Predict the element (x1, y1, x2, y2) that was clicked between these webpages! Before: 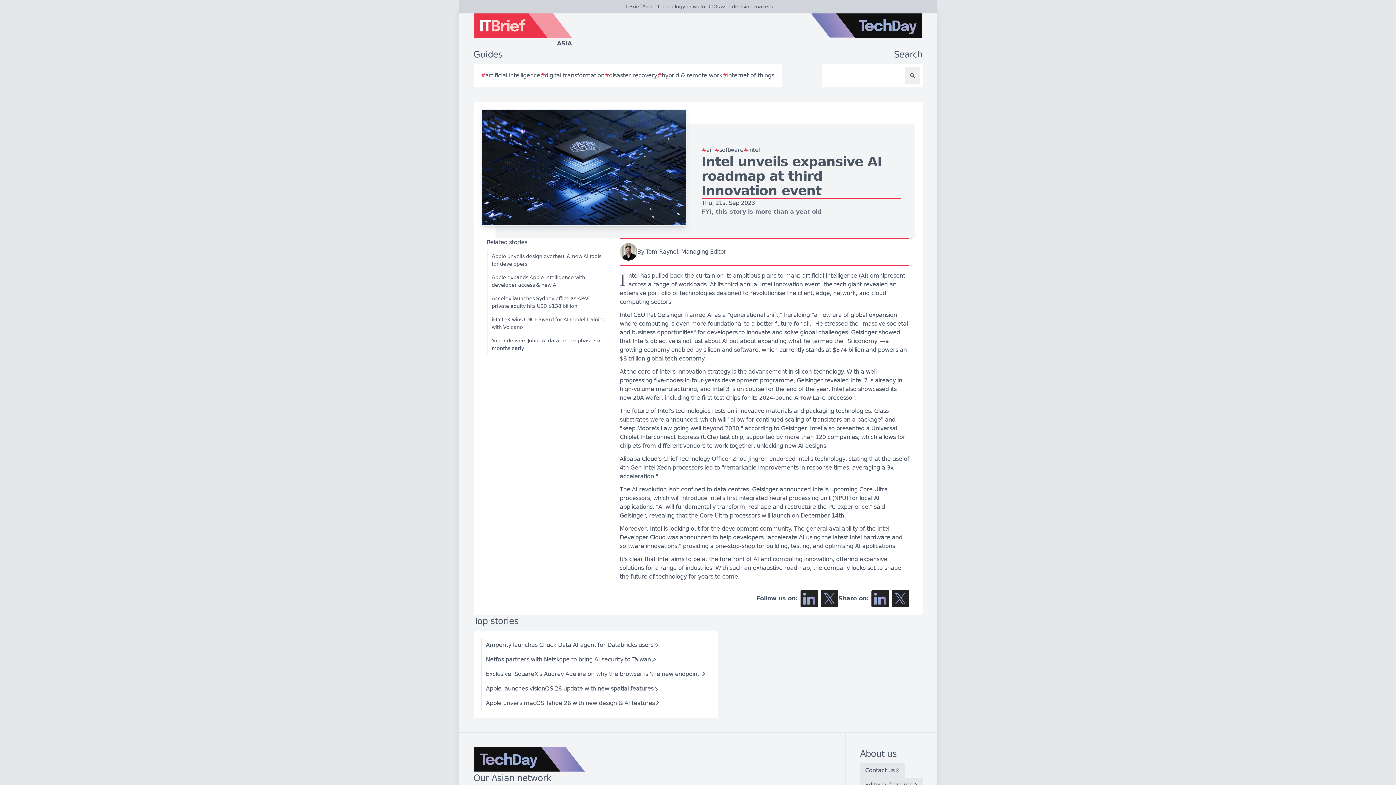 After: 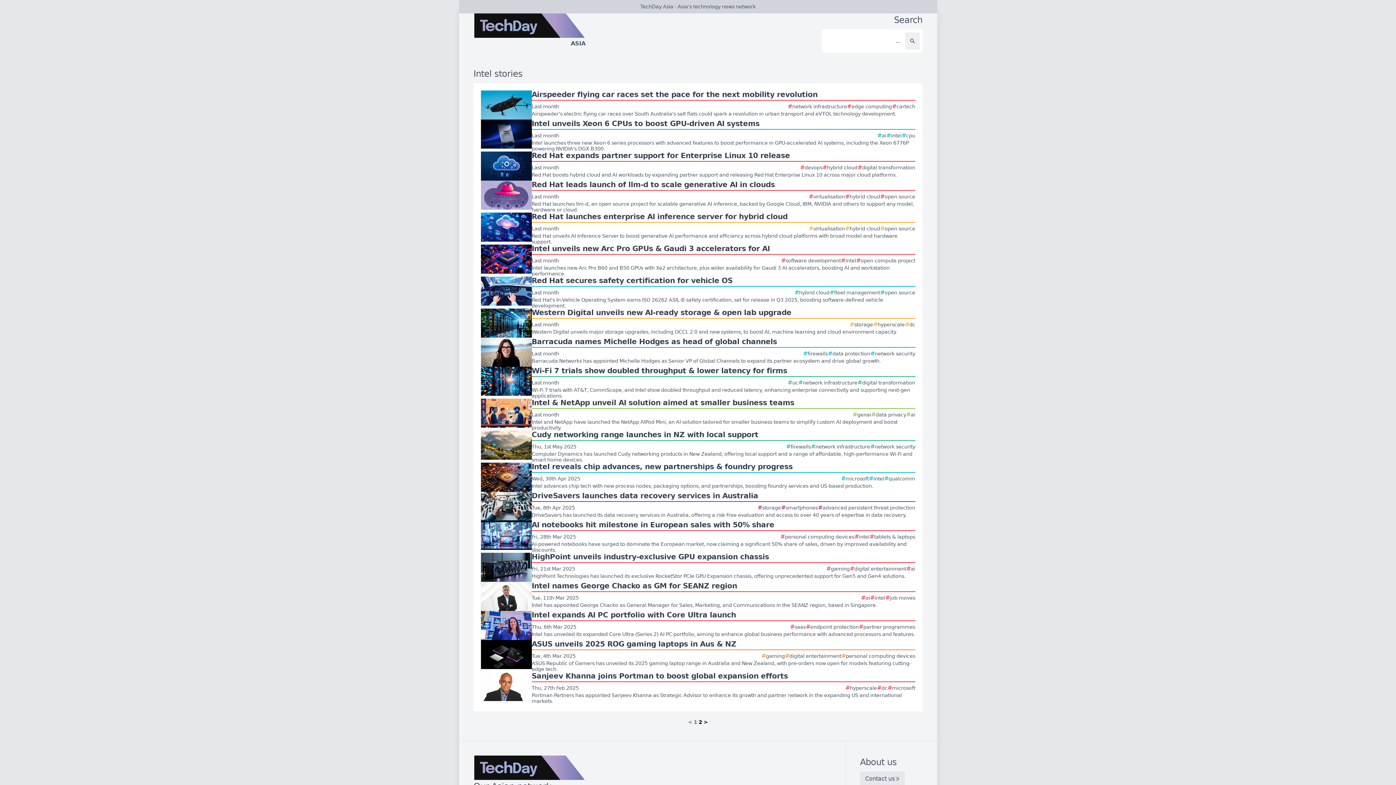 Action: label: #
intel bbox: (743, 145, 759, 154)